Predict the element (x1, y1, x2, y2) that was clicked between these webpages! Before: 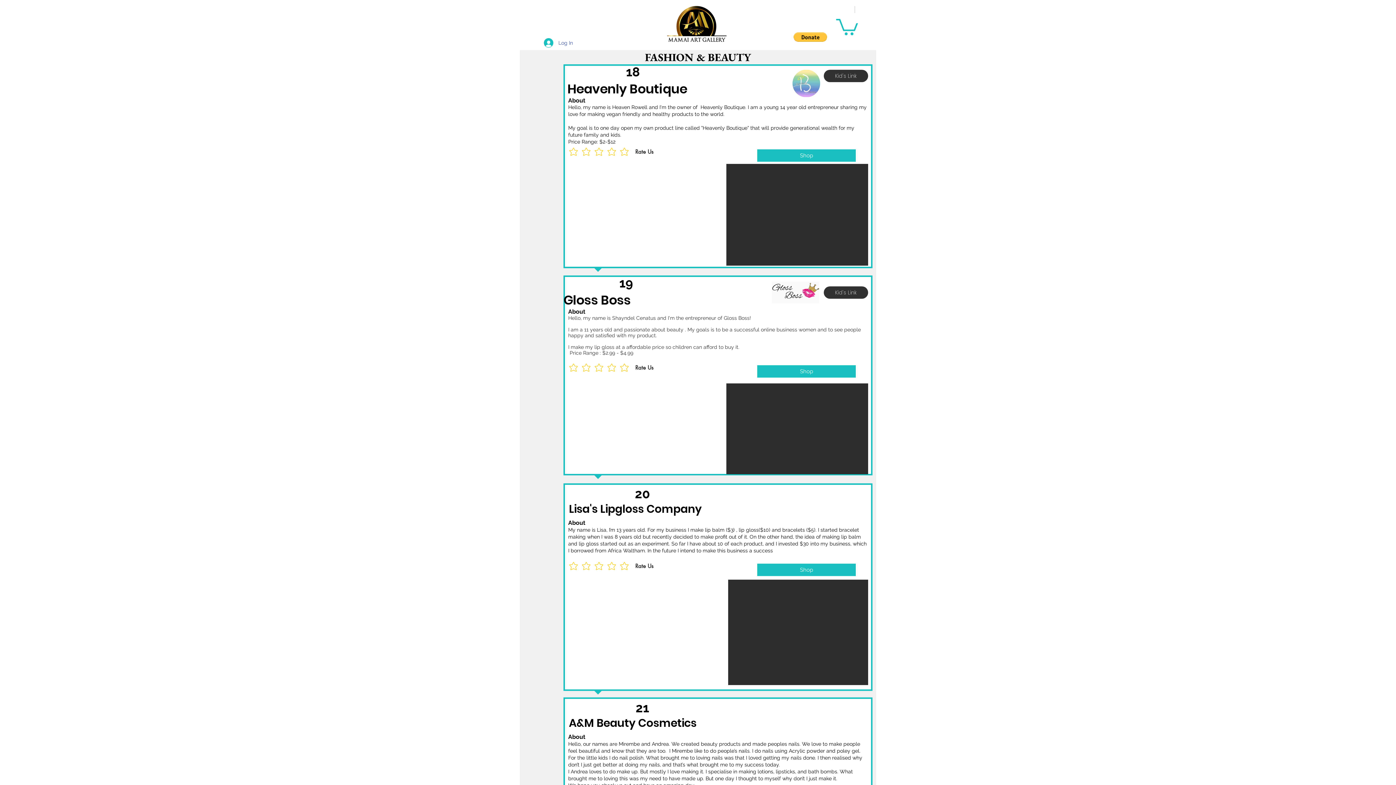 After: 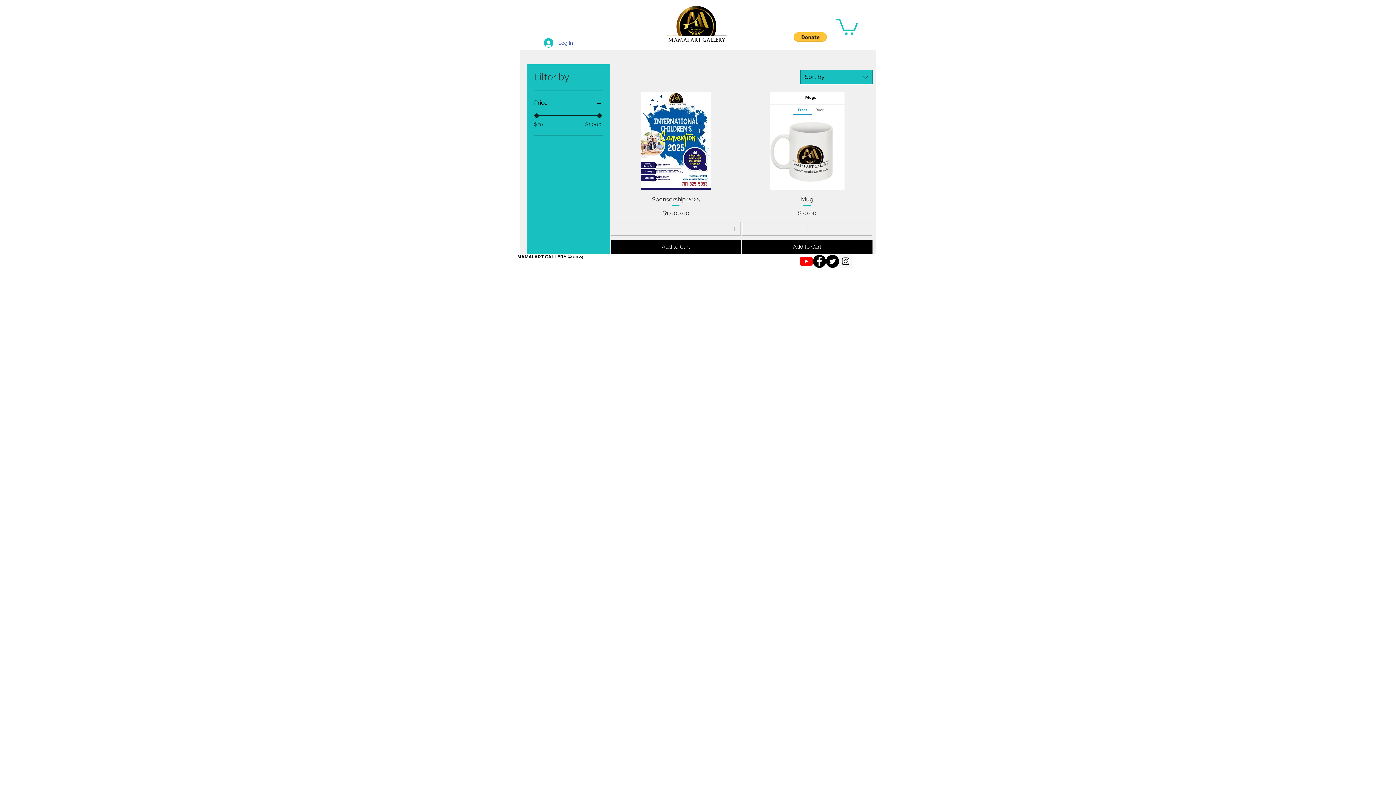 Action: label: Shop bbox: (757, 149, 856, 161)